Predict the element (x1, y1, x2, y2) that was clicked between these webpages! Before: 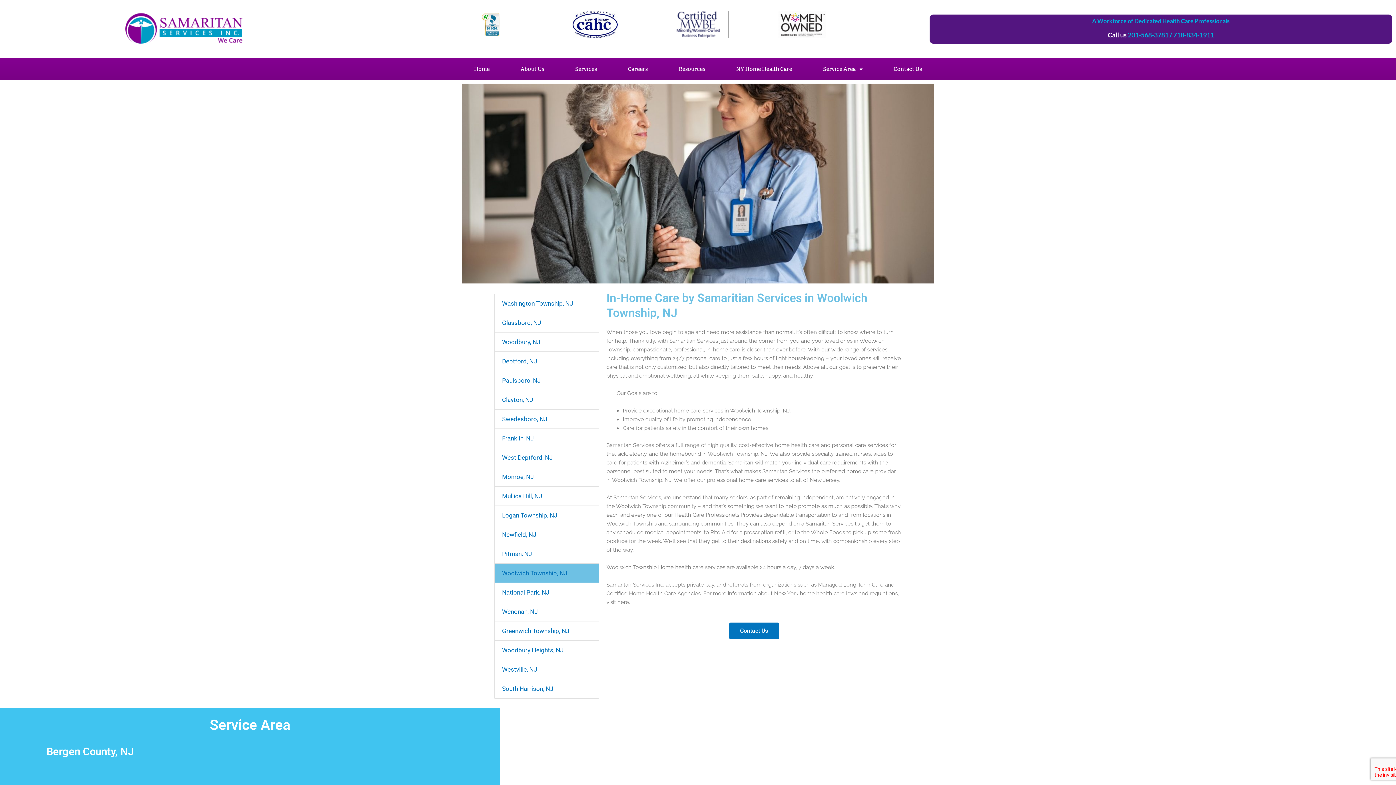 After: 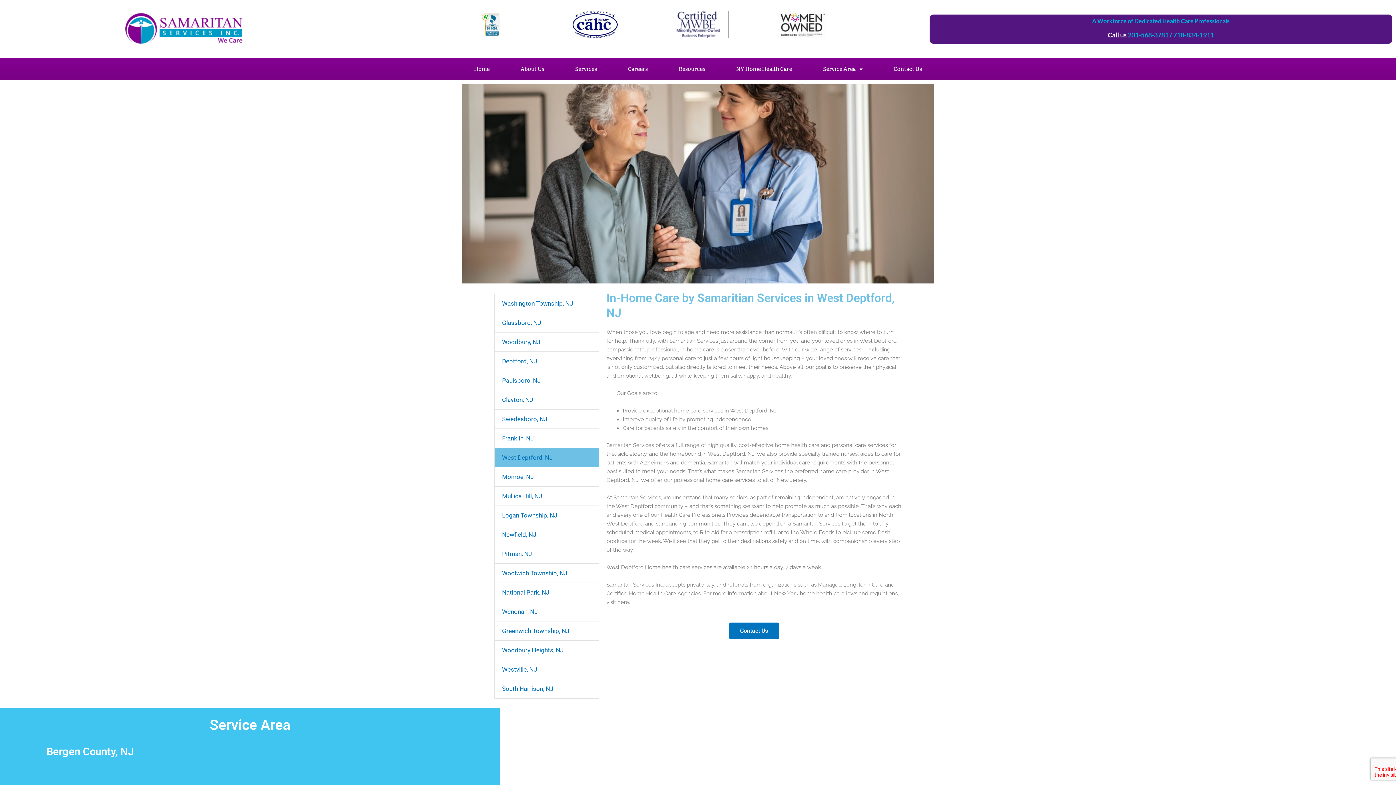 Action: bbox: (502, 454, 552, 461) label: West Deptford, NJ